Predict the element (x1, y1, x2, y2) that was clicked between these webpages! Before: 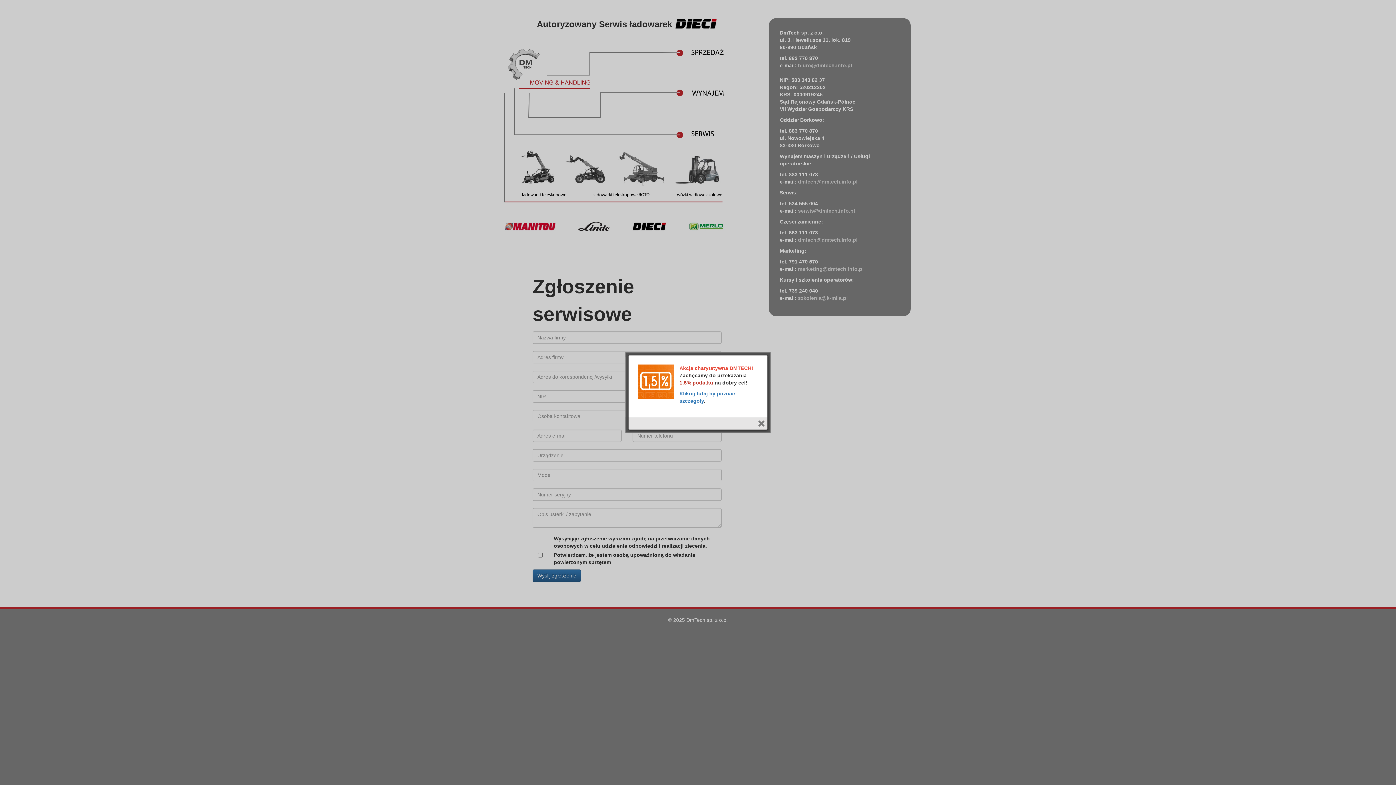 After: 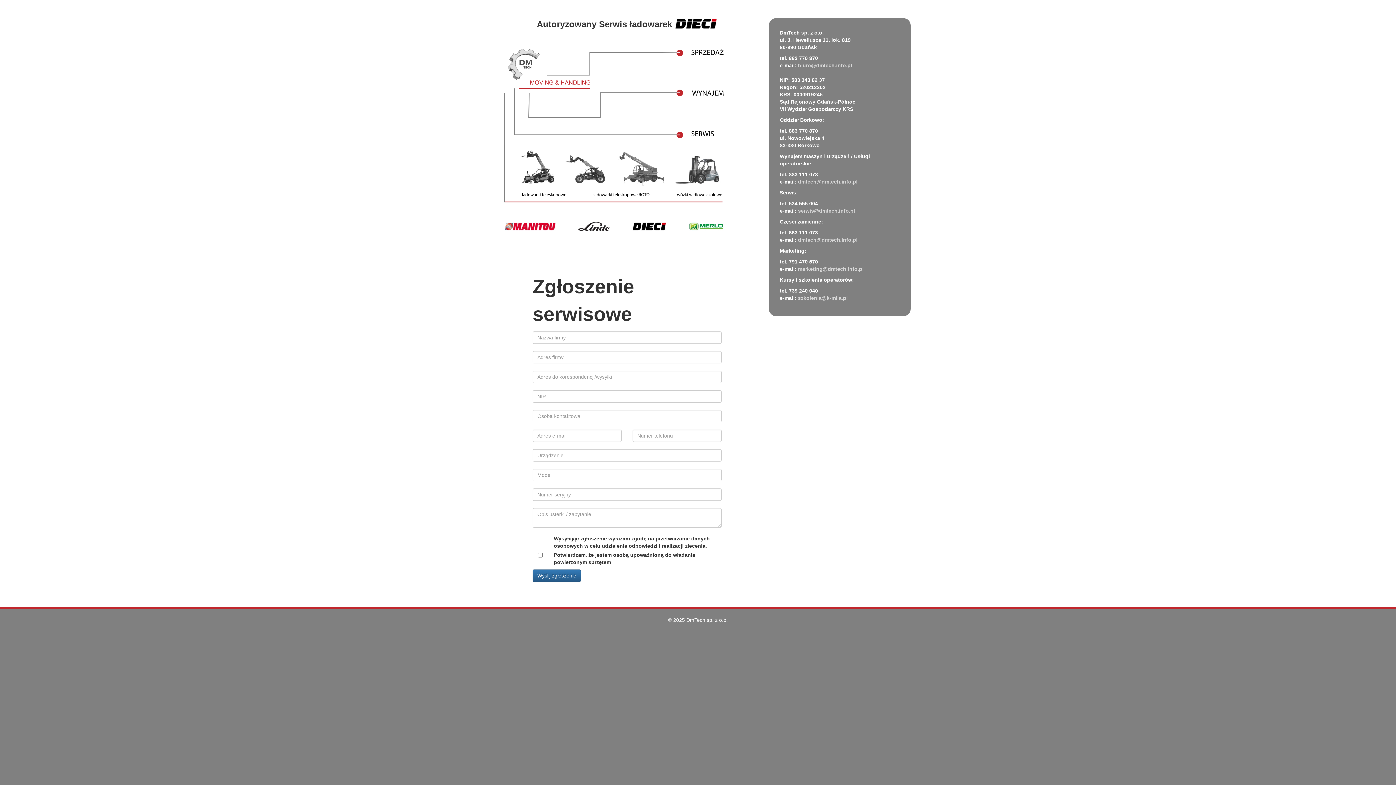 Action: bbox: (757, 419, 765, 428) label: Zamknij